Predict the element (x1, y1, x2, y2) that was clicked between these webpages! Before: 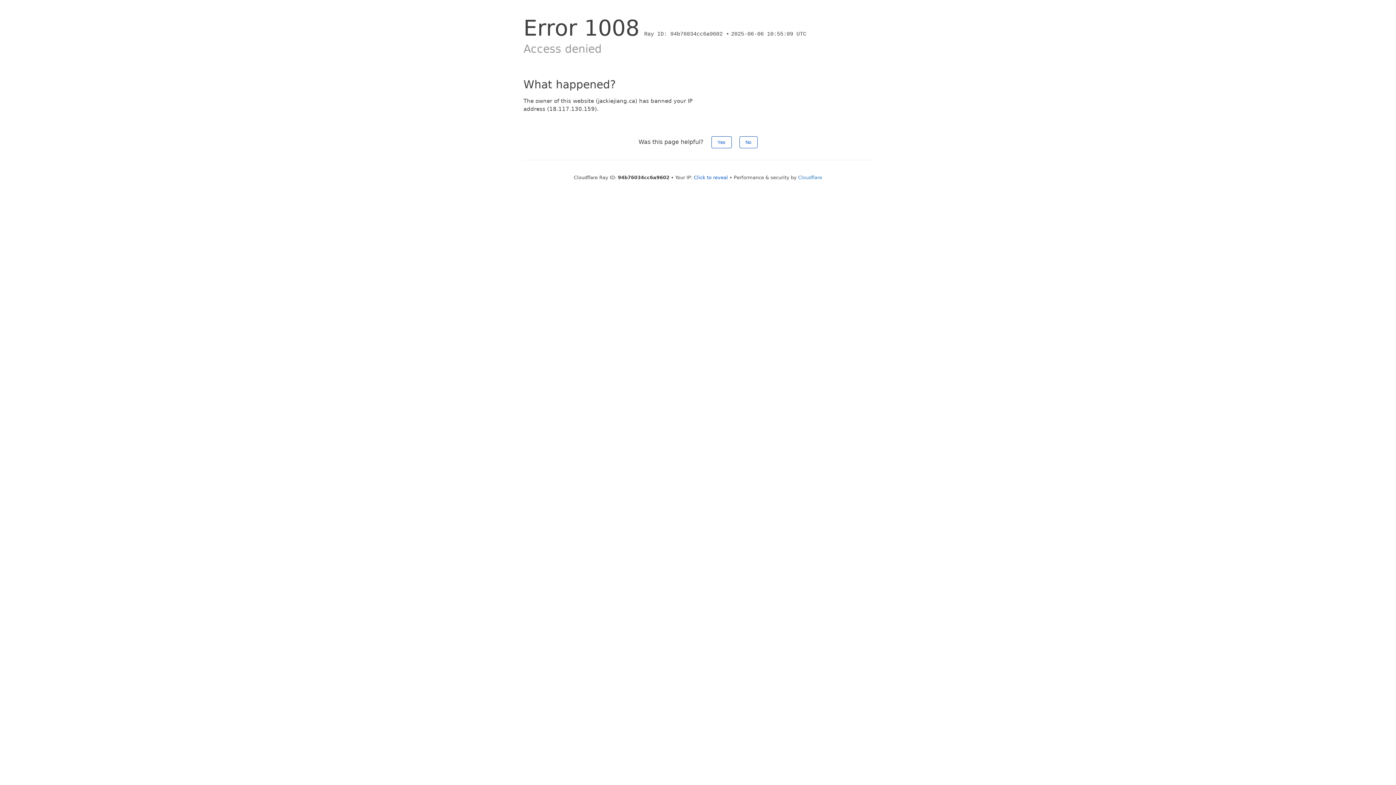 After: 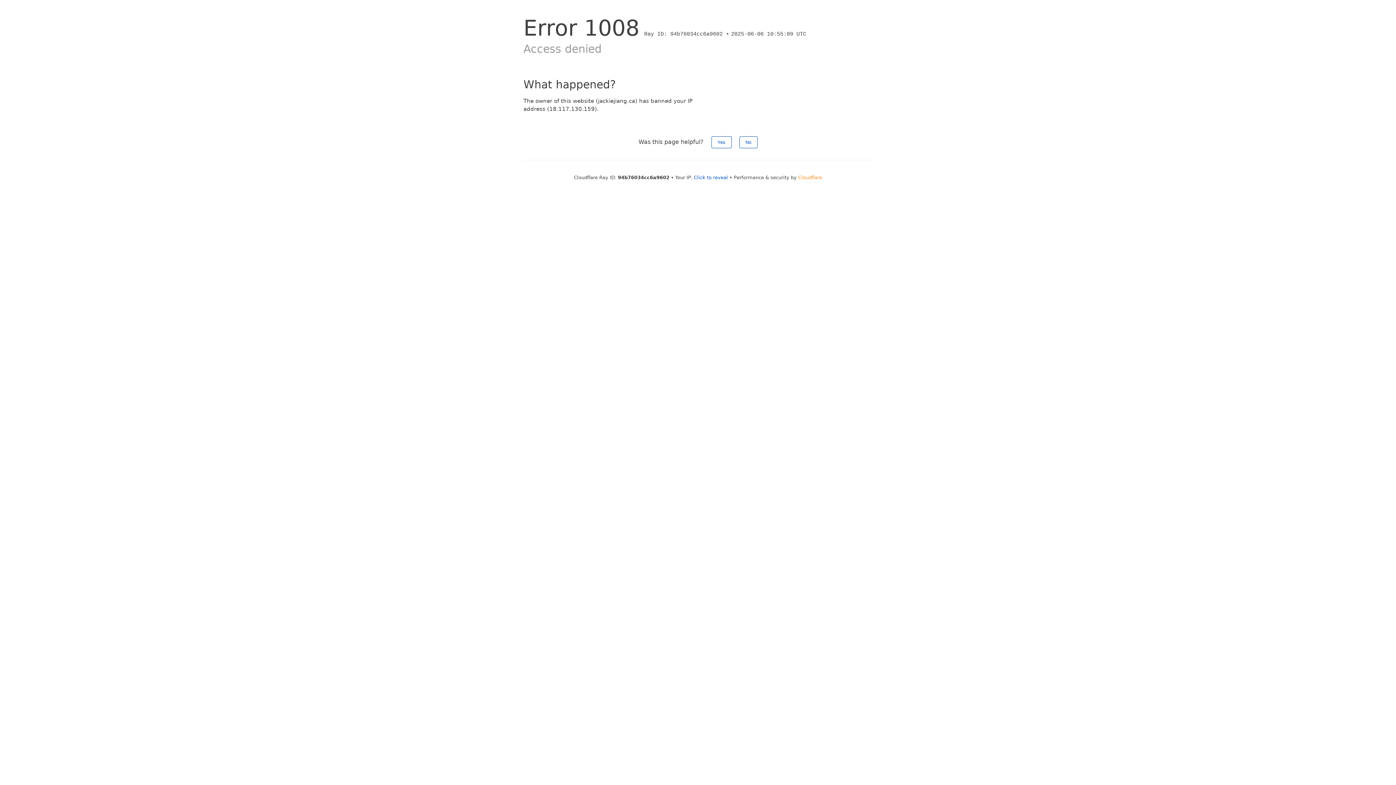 Action: bbox: (798, 174, 822, 180) label: Cloudflare